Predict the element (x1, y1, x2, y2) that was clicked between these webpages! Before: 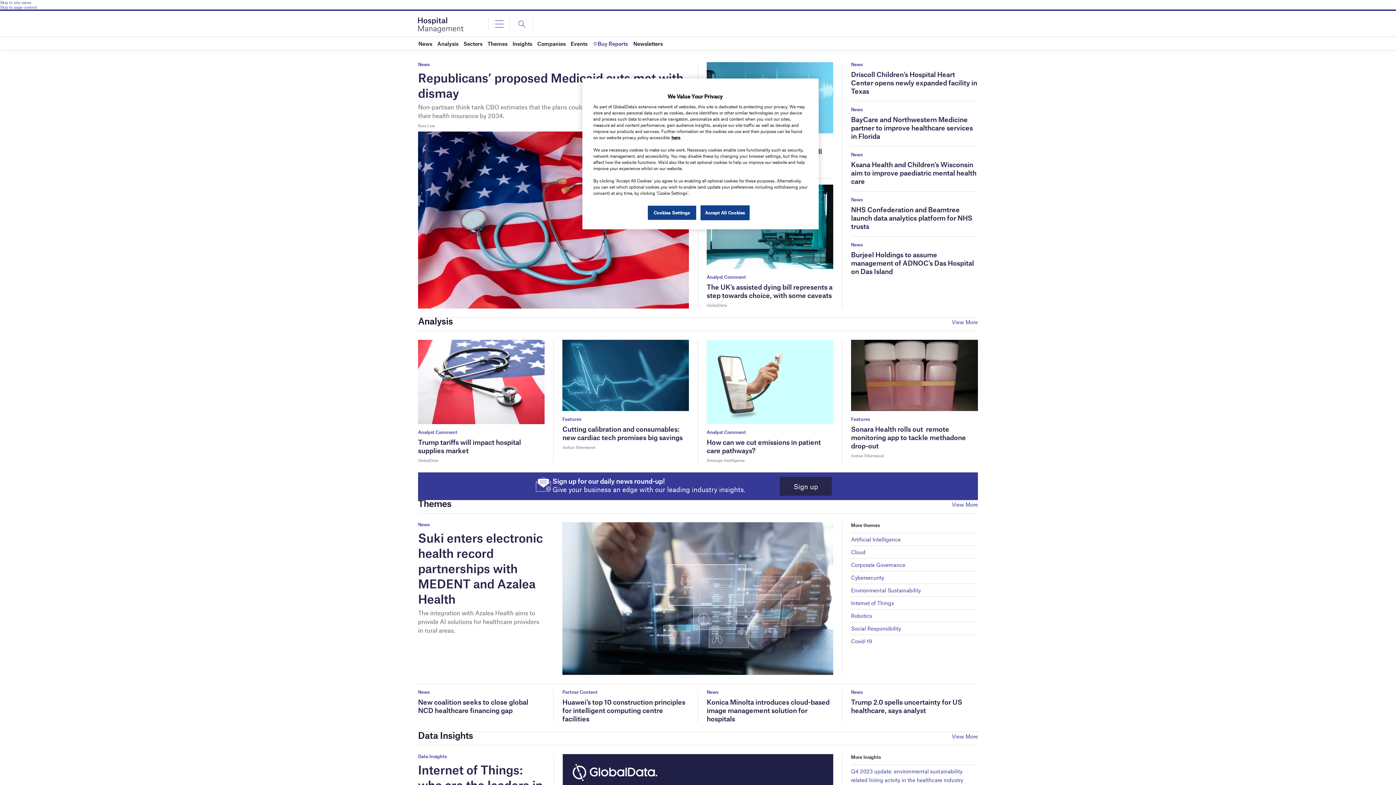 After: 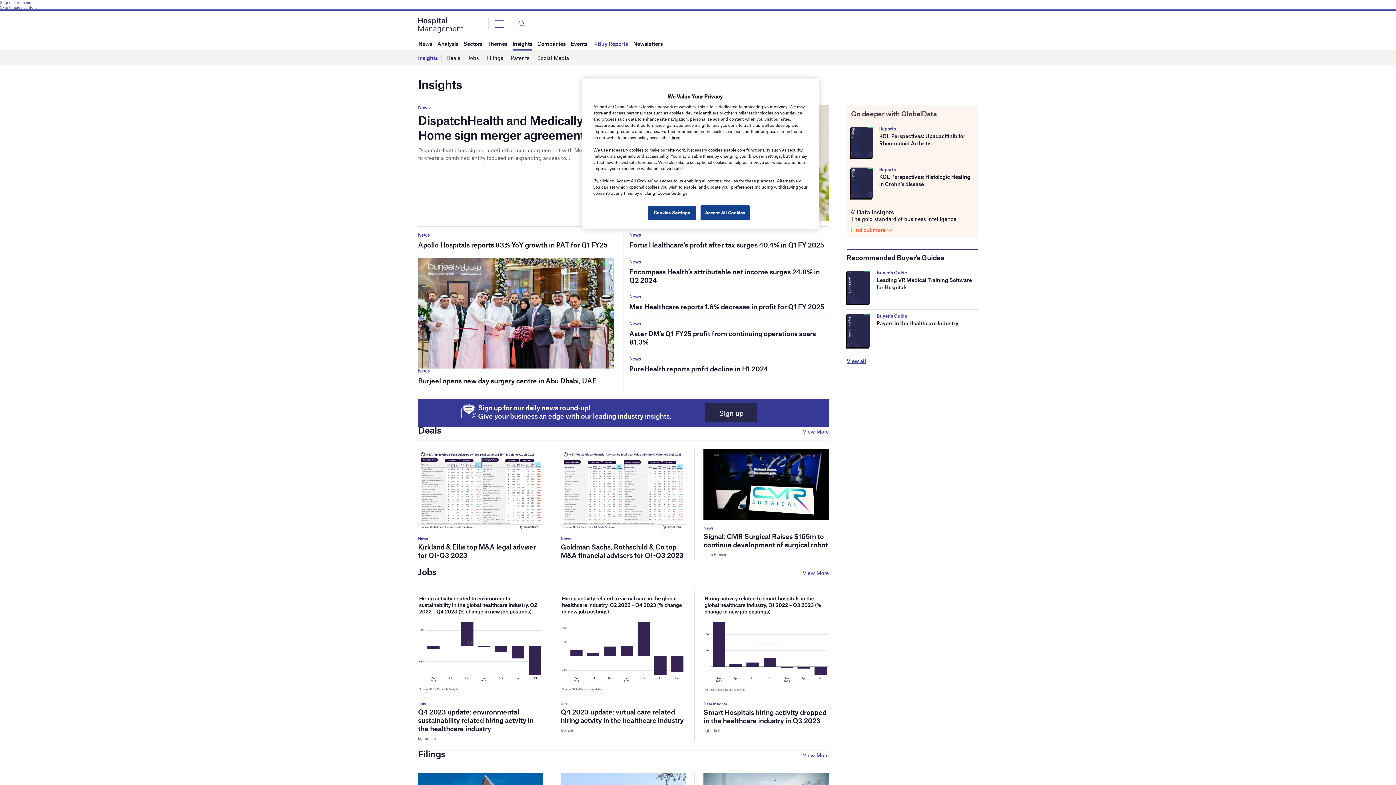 Action: label: Insights bbox: (512, 37, 532, 50)